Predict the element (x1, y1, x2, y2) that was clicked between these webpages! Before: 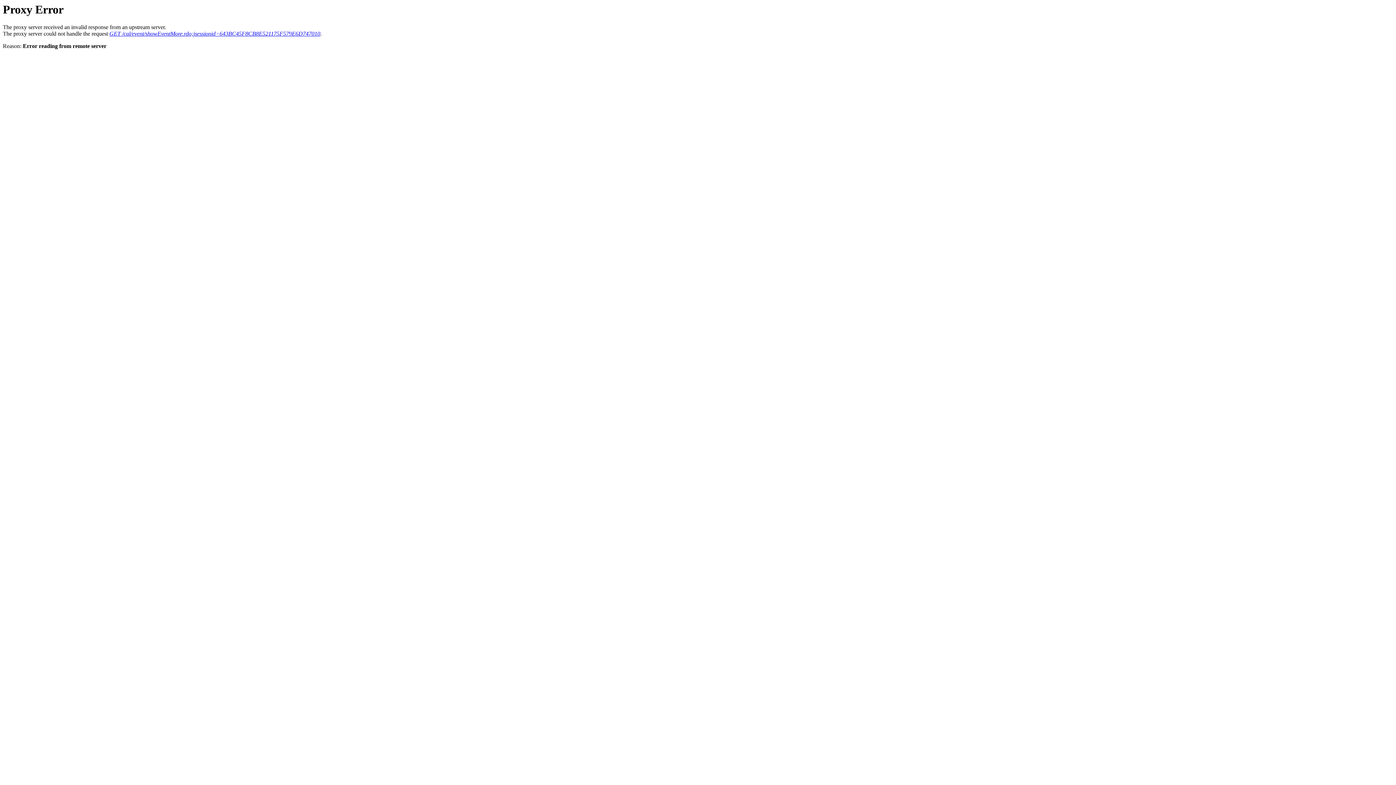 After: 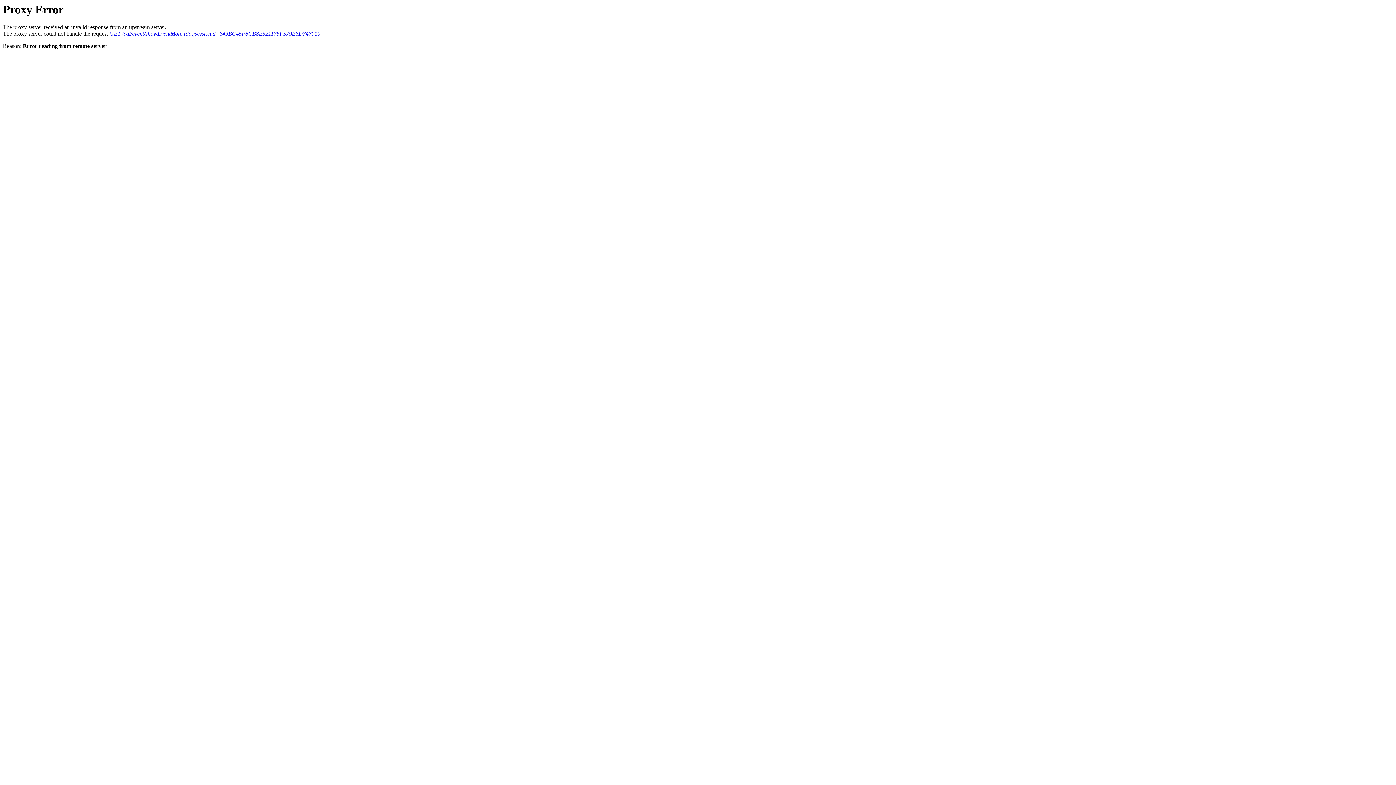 Action: label: GET /cal/event/showEventMore.rdo;jsessionid=643BC45F8CB8E521175F579E6D747010 bbox: (109, 30, 320, 36)